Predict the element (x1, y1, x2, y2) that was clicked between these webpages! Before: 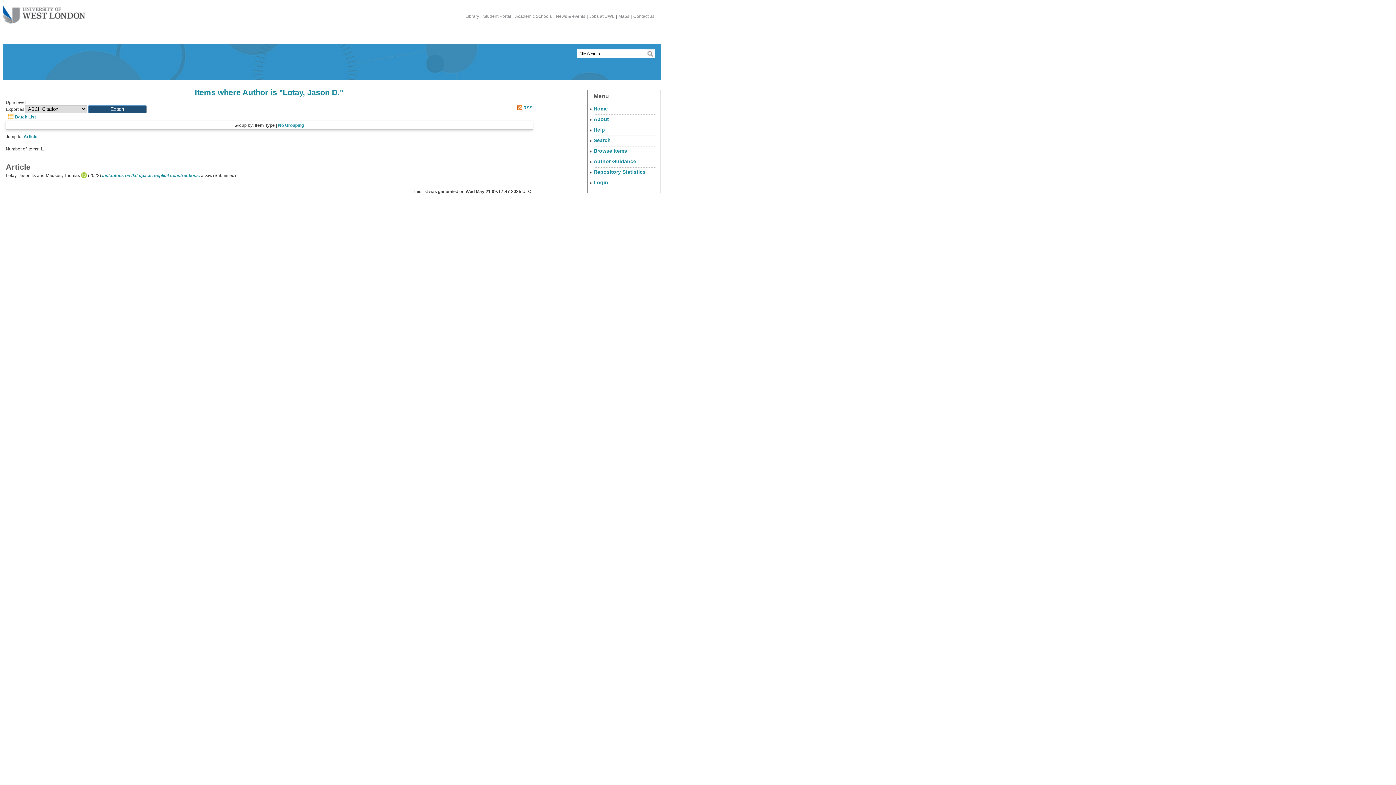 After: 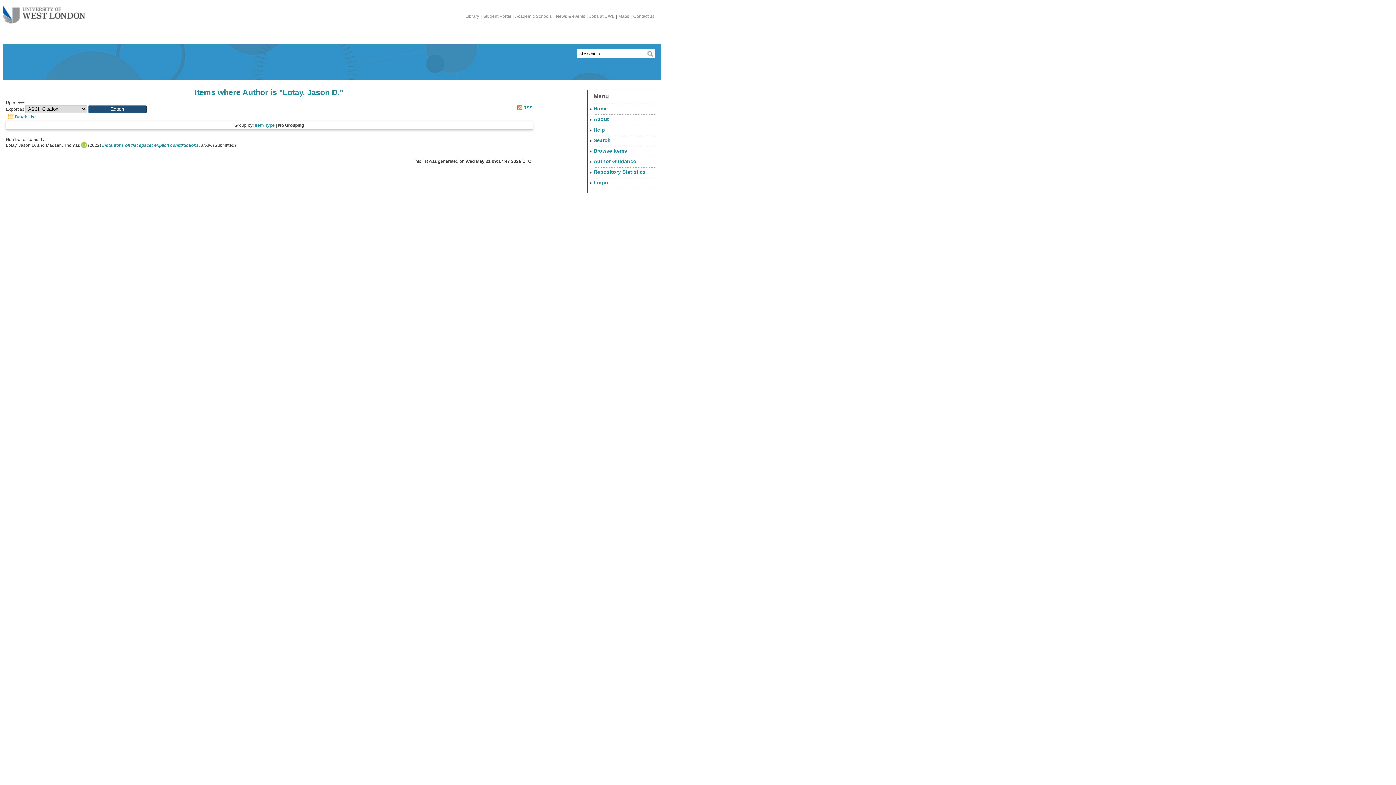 Action: label: No Grouping bbox: (278, 122, 303, 128)